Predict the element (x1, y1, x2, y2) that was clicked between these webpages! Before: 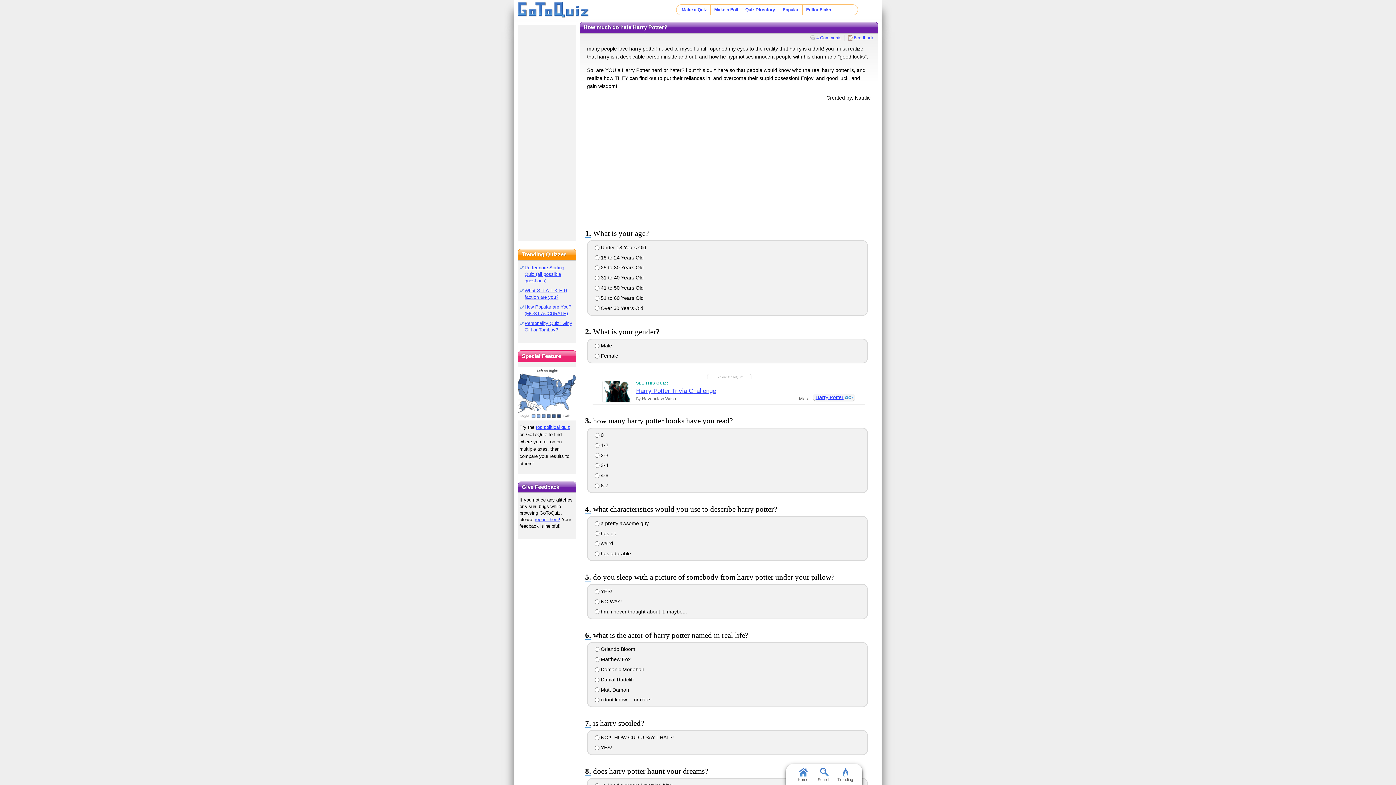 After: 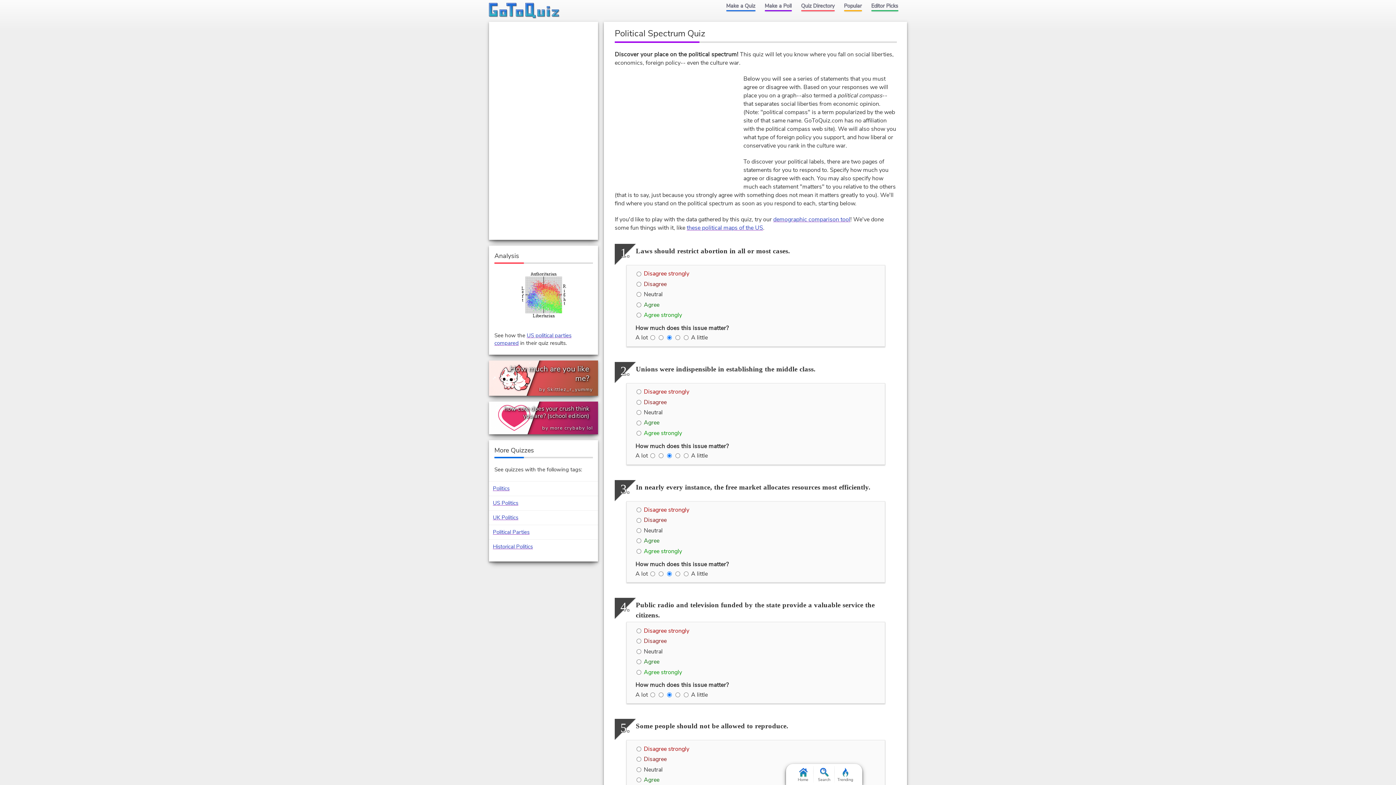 Action: label: top political quiz bbox: (536, 424, 570, 430)